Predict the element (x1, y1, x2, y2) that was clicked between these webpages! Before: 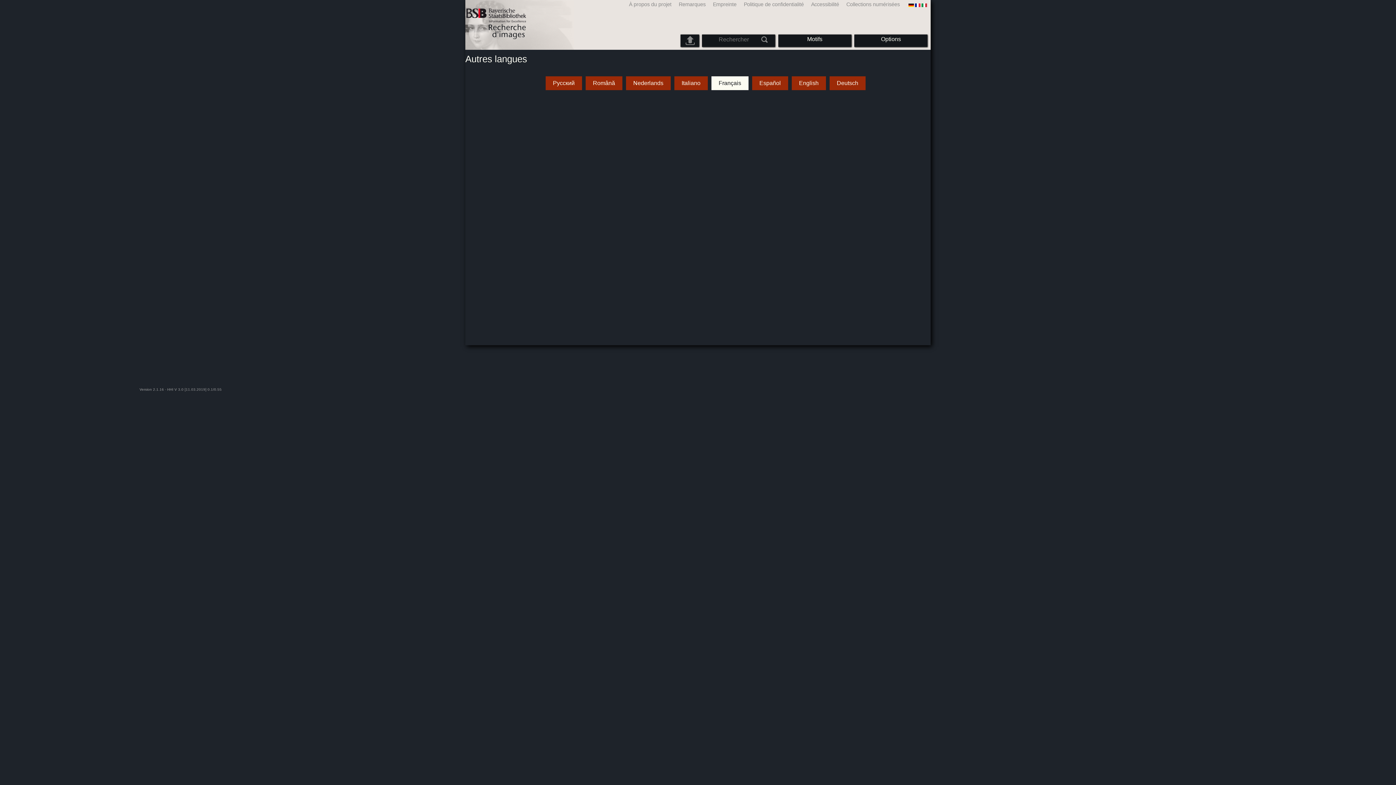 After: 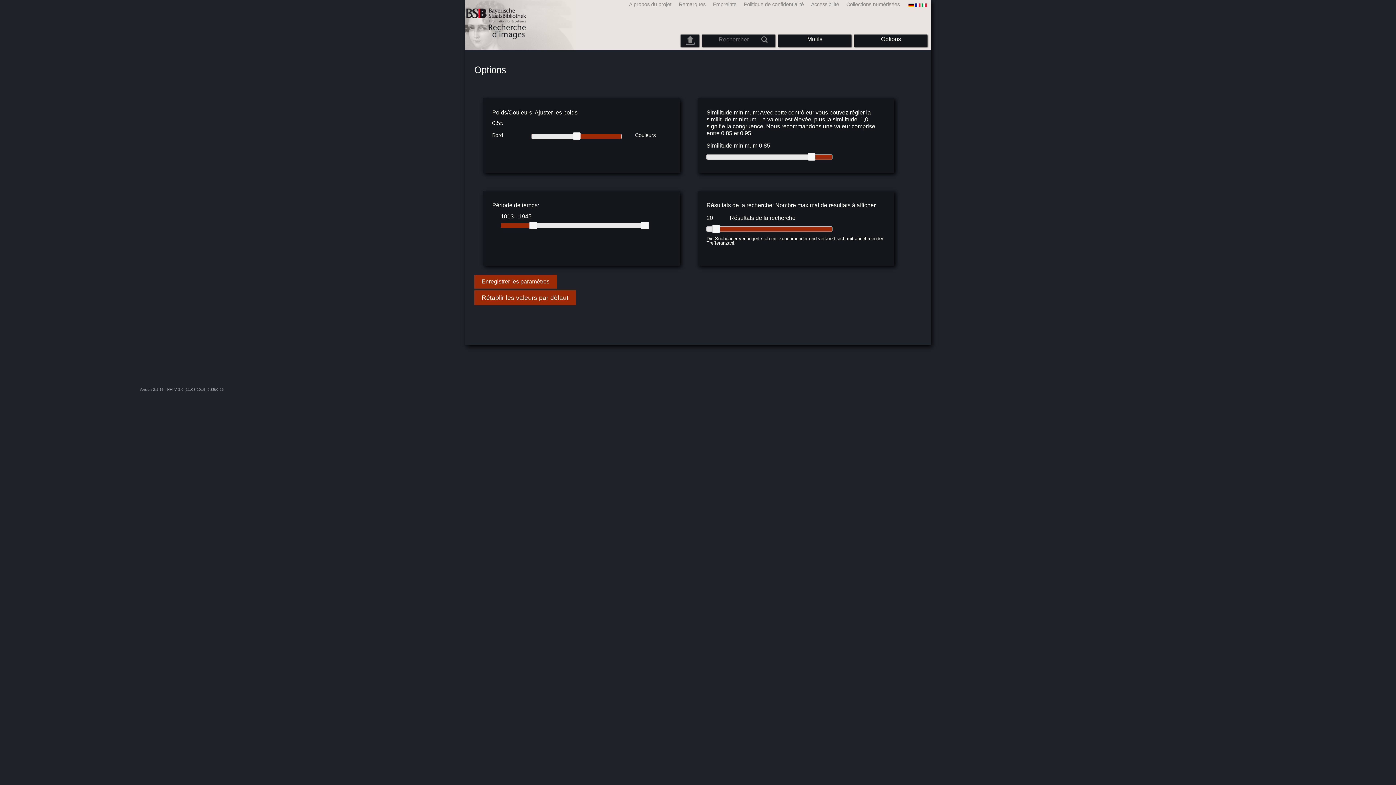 Action: label: Options bbox: (859, 36, 923, 42)